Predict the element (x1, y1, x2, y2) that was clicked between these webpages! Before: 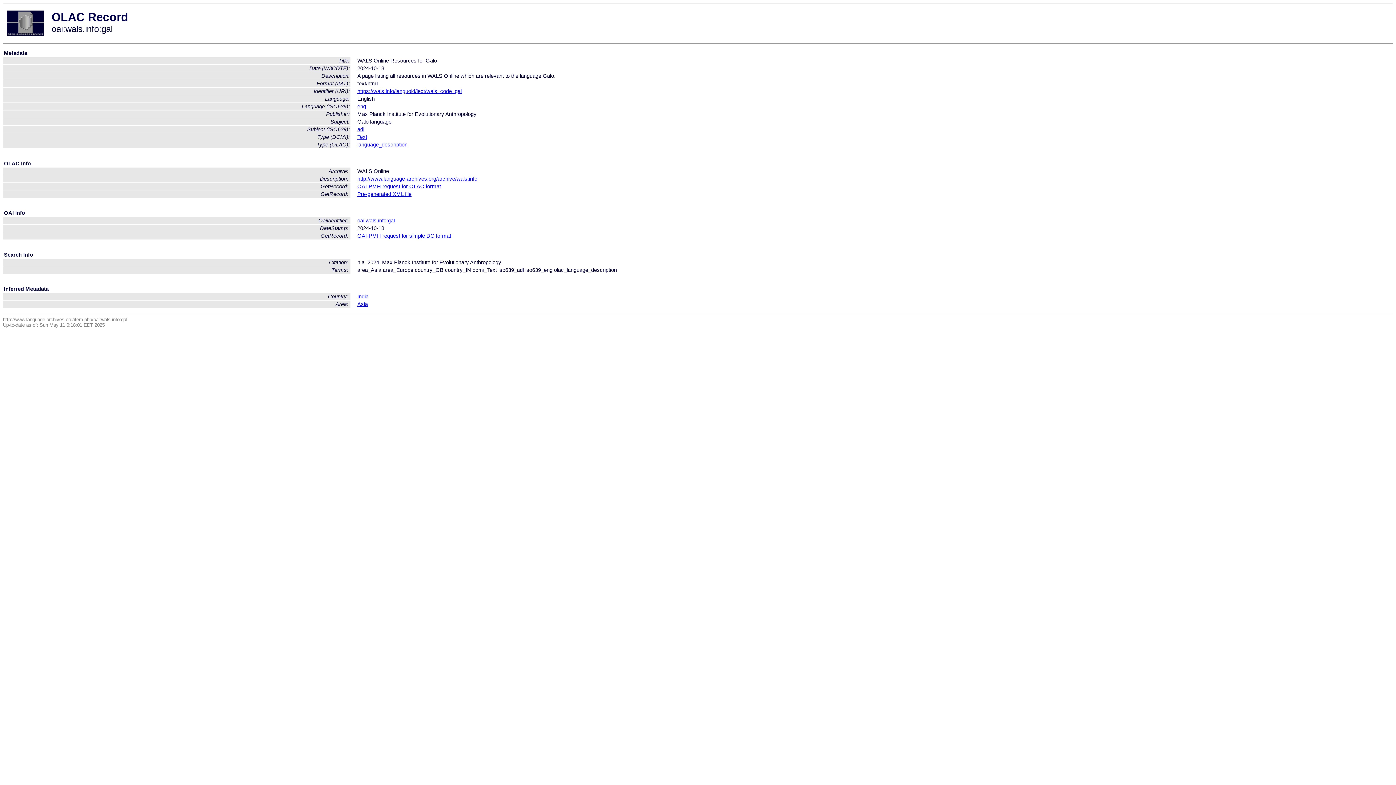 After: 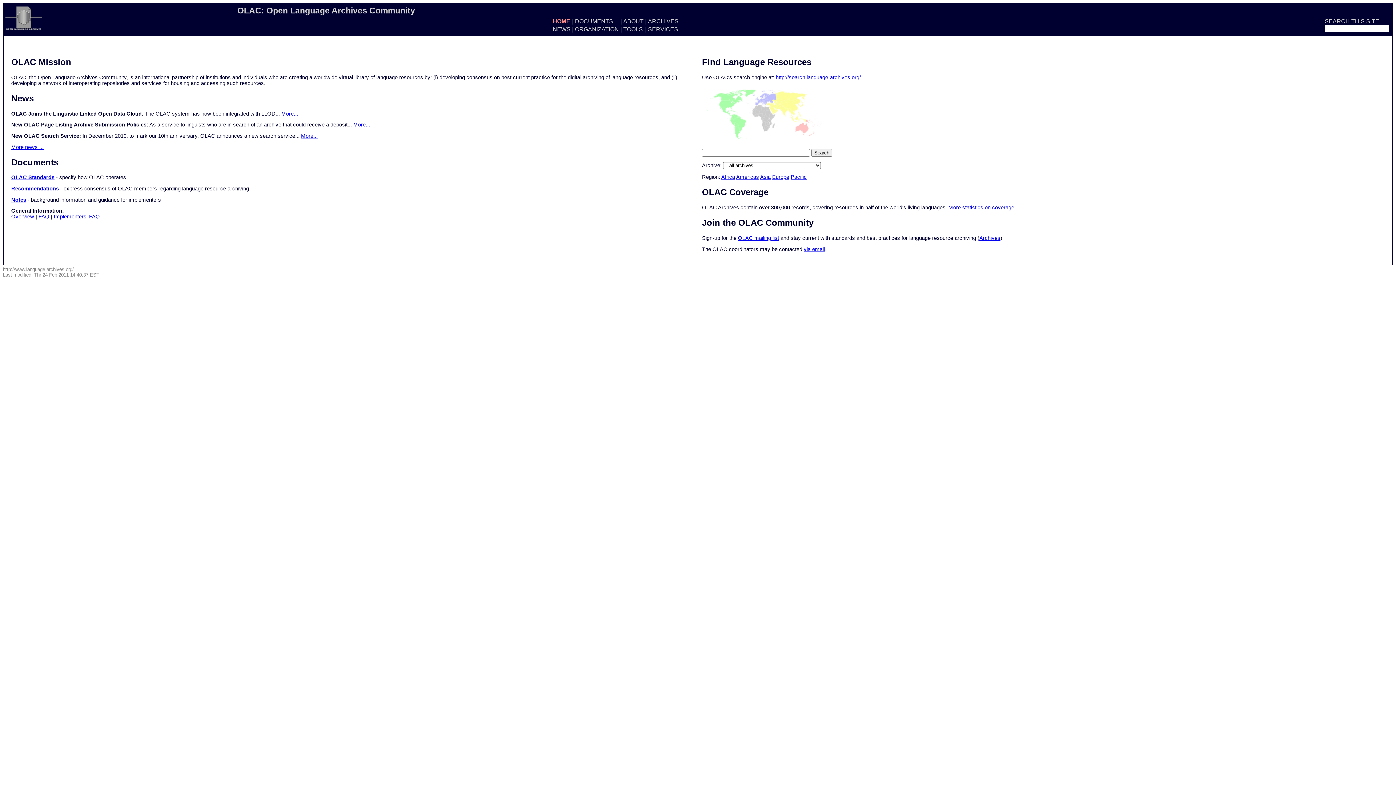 Action: bbox: (7, 31, 43, 37)